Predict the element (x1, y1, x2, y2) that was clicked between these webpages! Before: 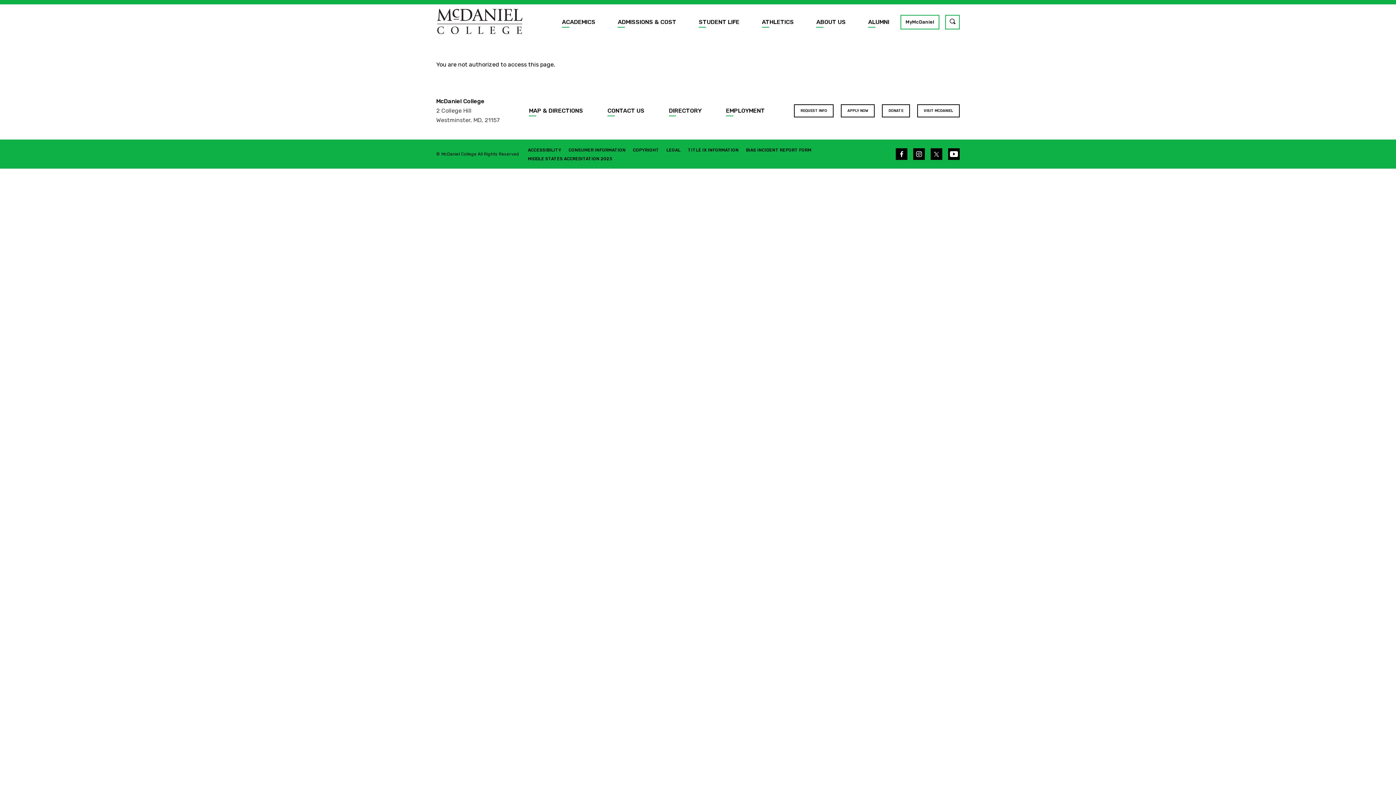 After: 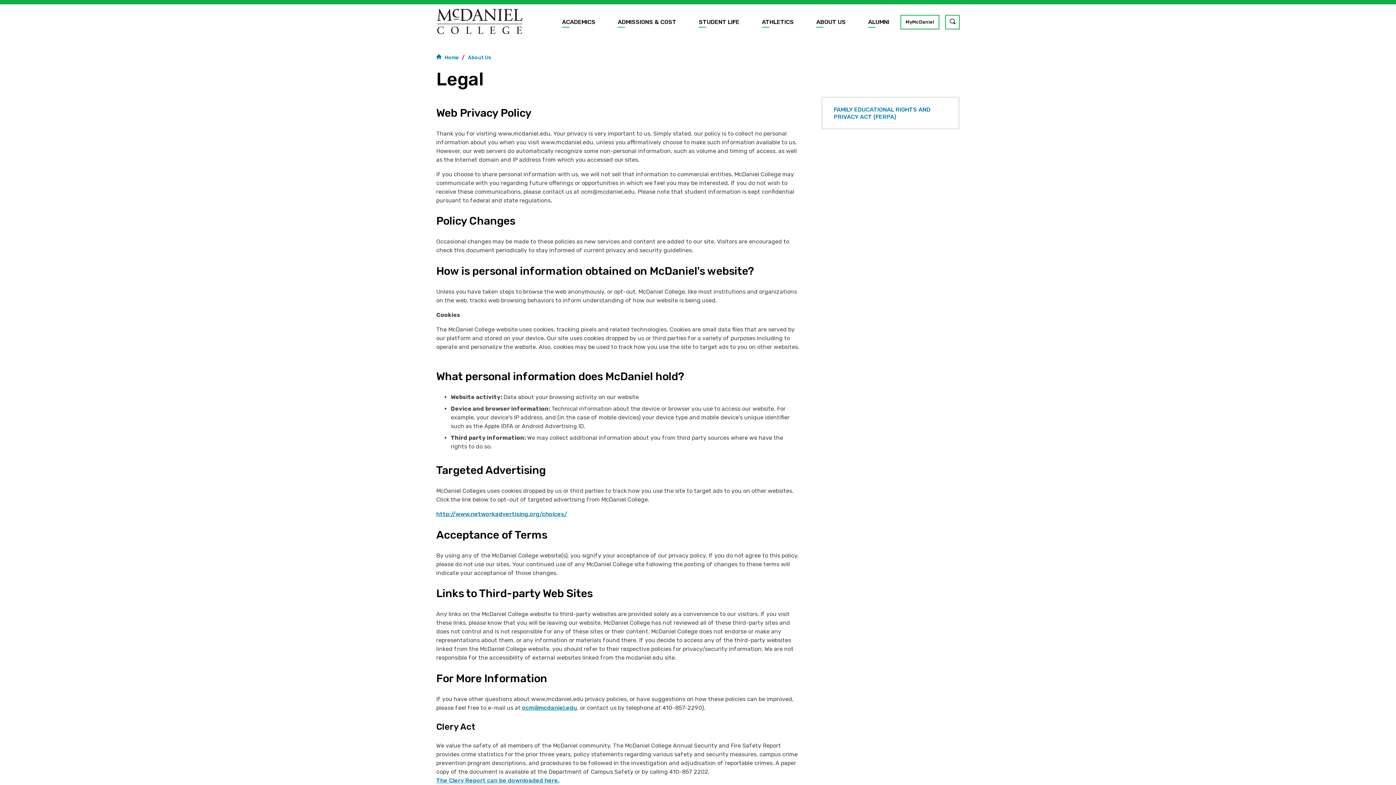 Action: label: LEGAL bbox: (666, 146, 680, 153)